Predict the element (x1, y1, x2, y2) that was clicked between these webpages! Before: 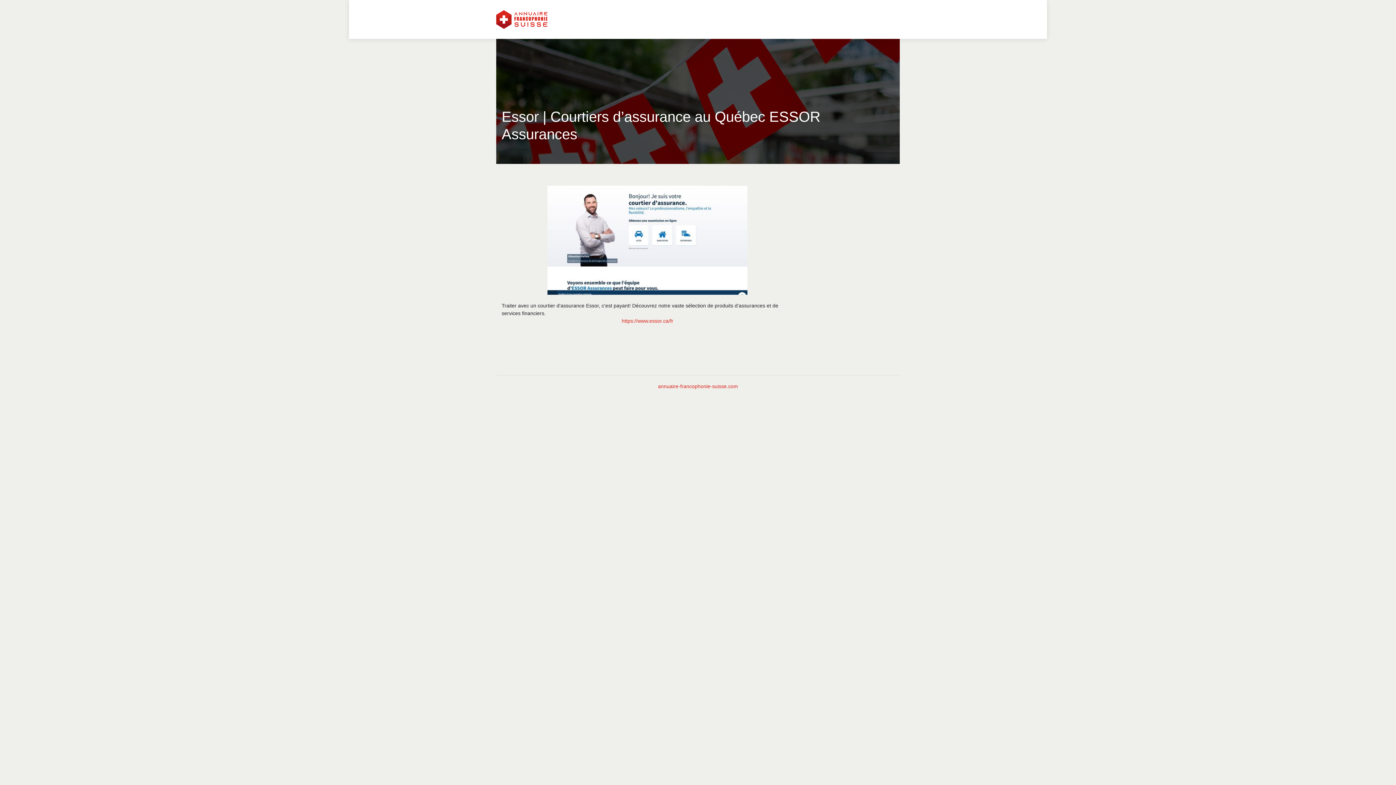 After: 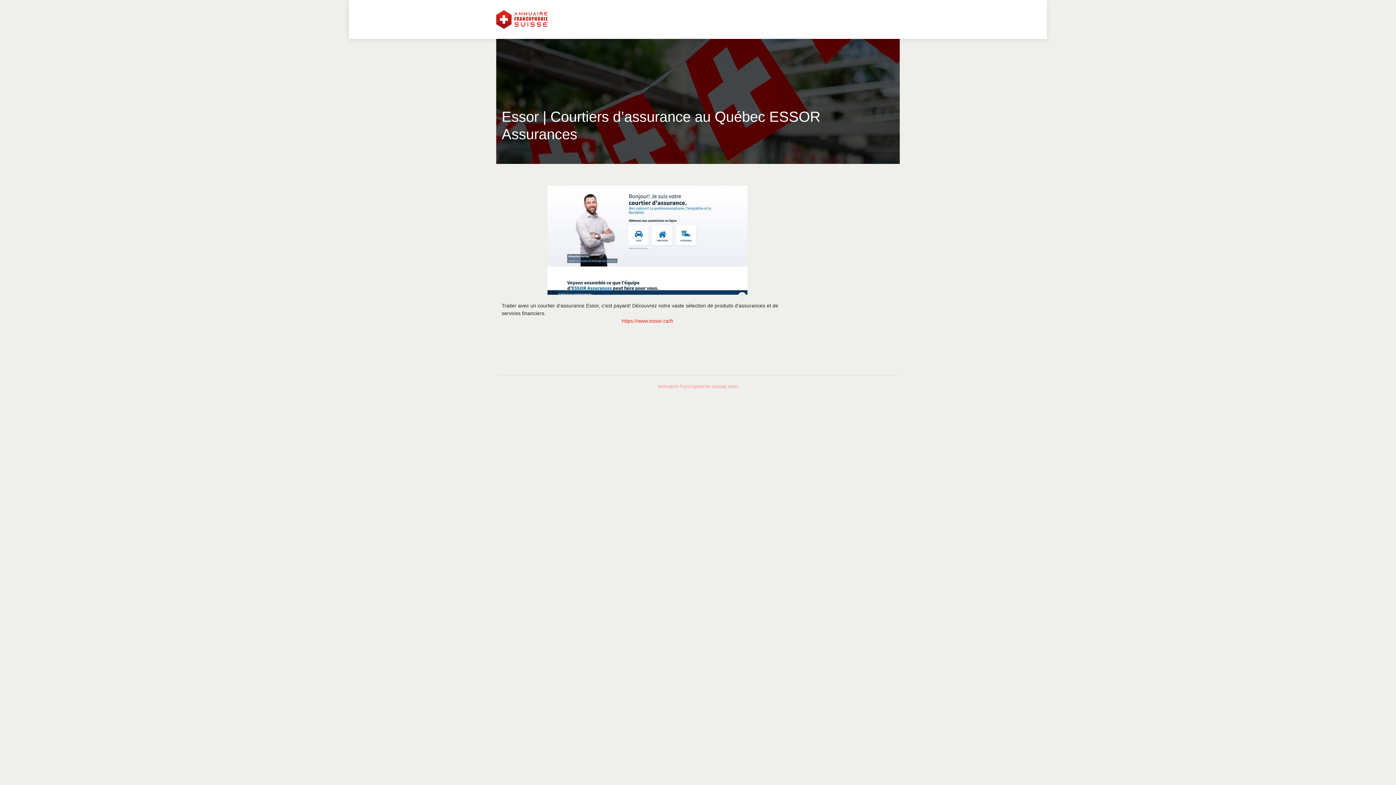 Action: label: annuaire-francophonie-suisse.com bbox: (658, 383, 738, 389)